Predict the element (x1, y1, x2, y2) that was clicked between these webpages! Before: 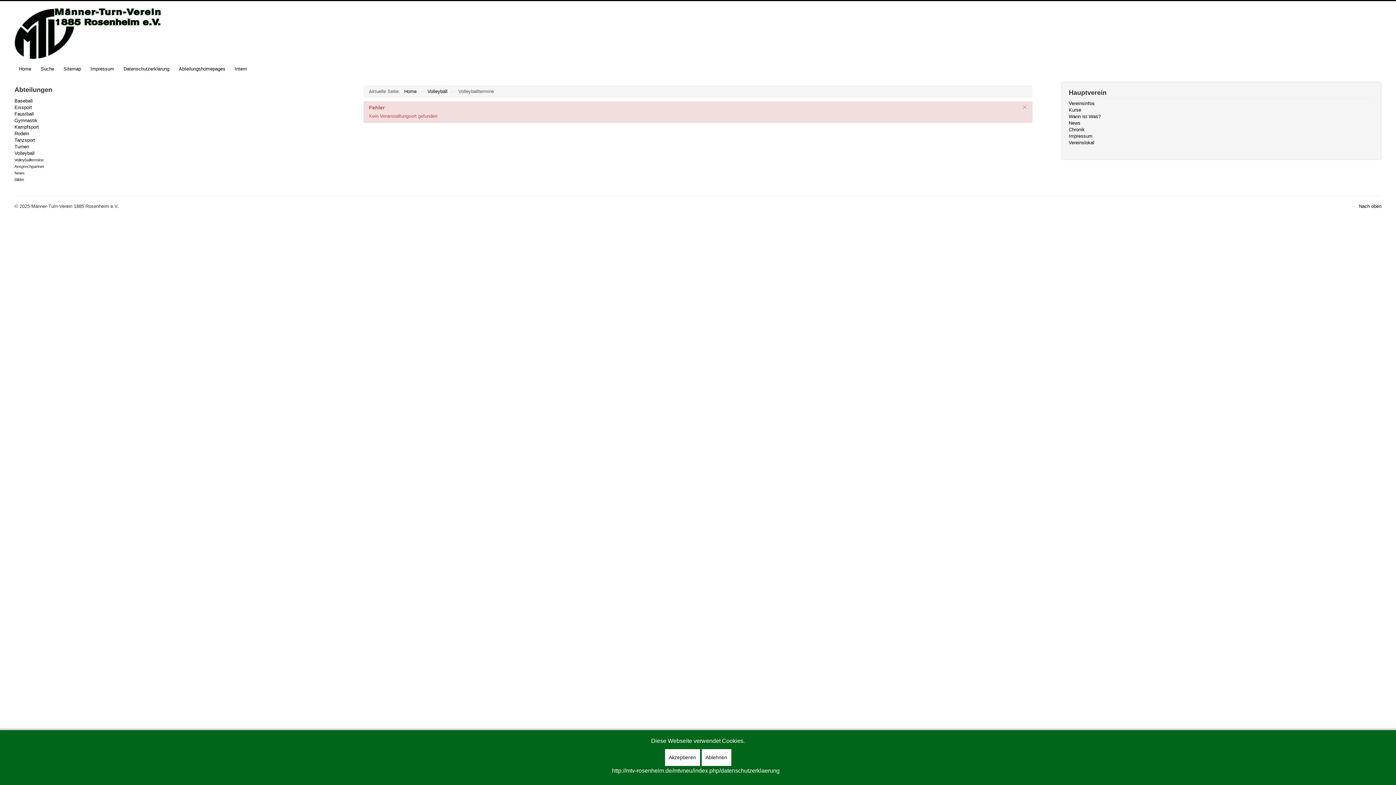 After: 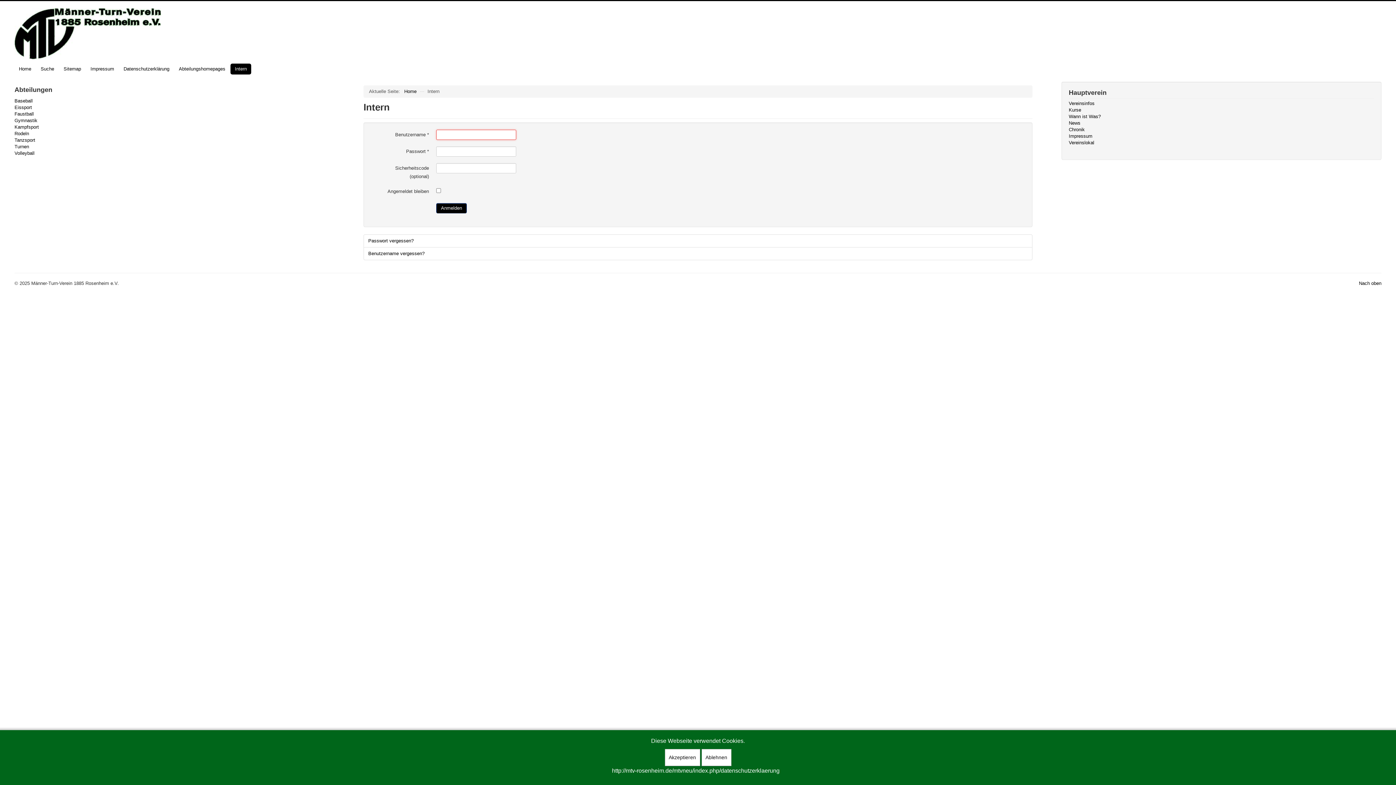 Action: bbox: (230, 63, 251, 74) label: Intern